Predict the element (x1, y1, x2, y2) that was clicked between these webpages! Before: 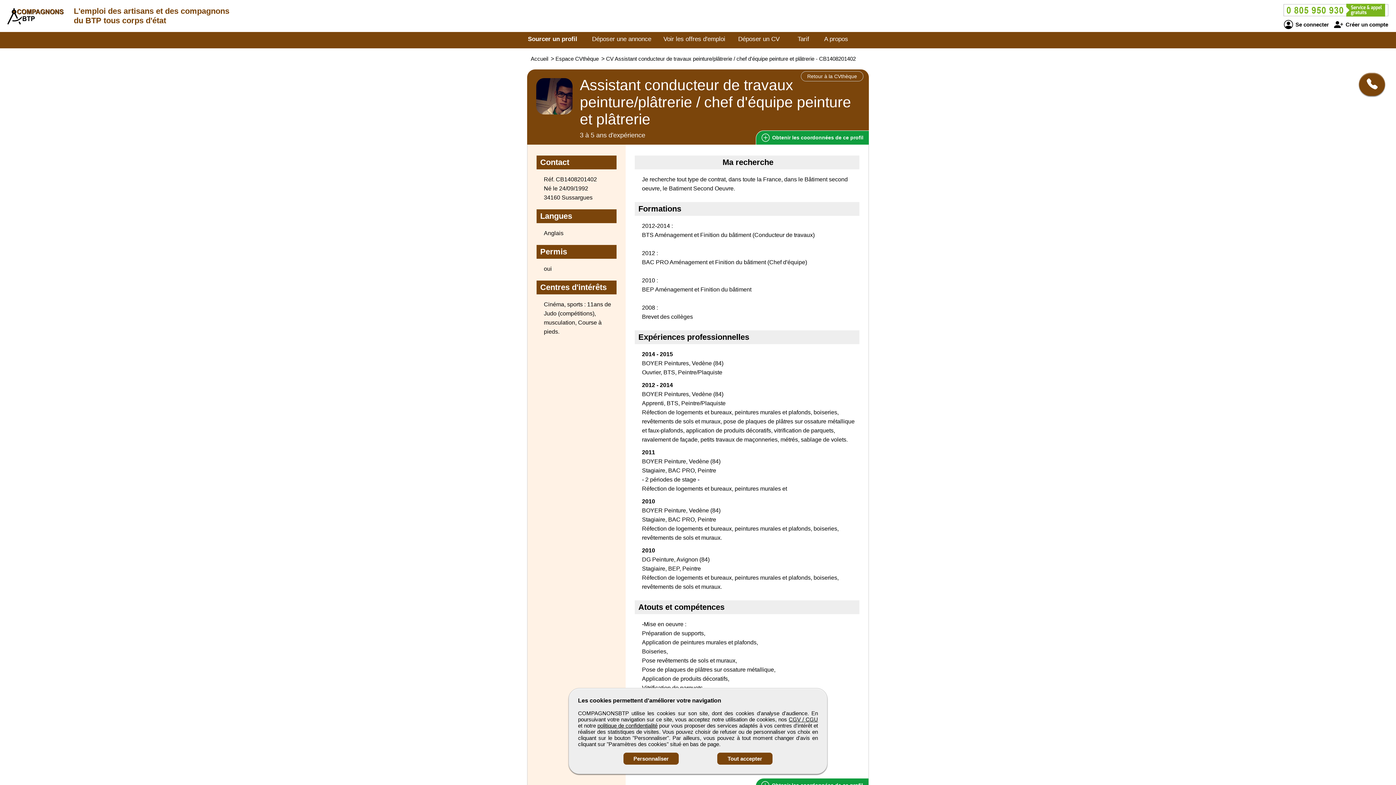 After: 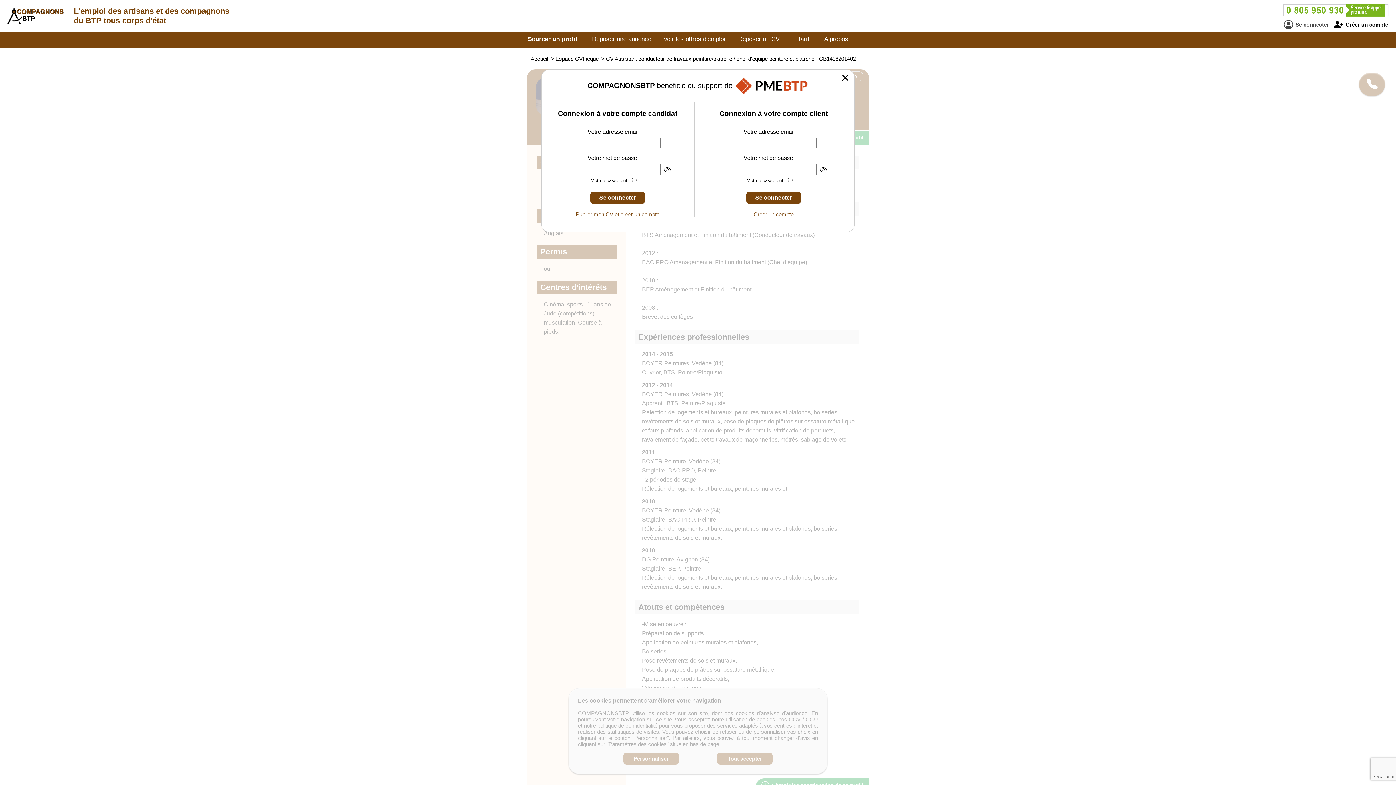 Action: bbox: (1284, 21, 1329, 27) label:  Se connecter